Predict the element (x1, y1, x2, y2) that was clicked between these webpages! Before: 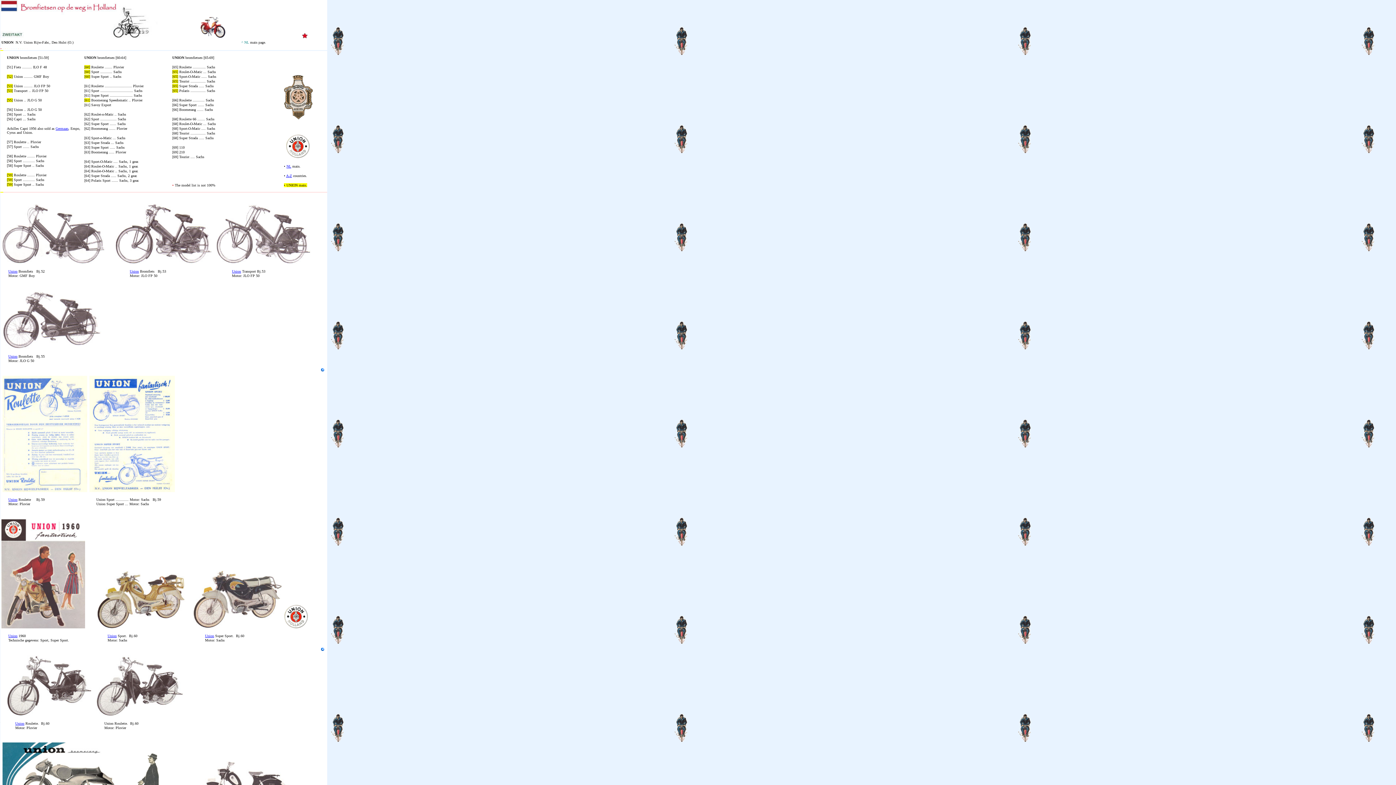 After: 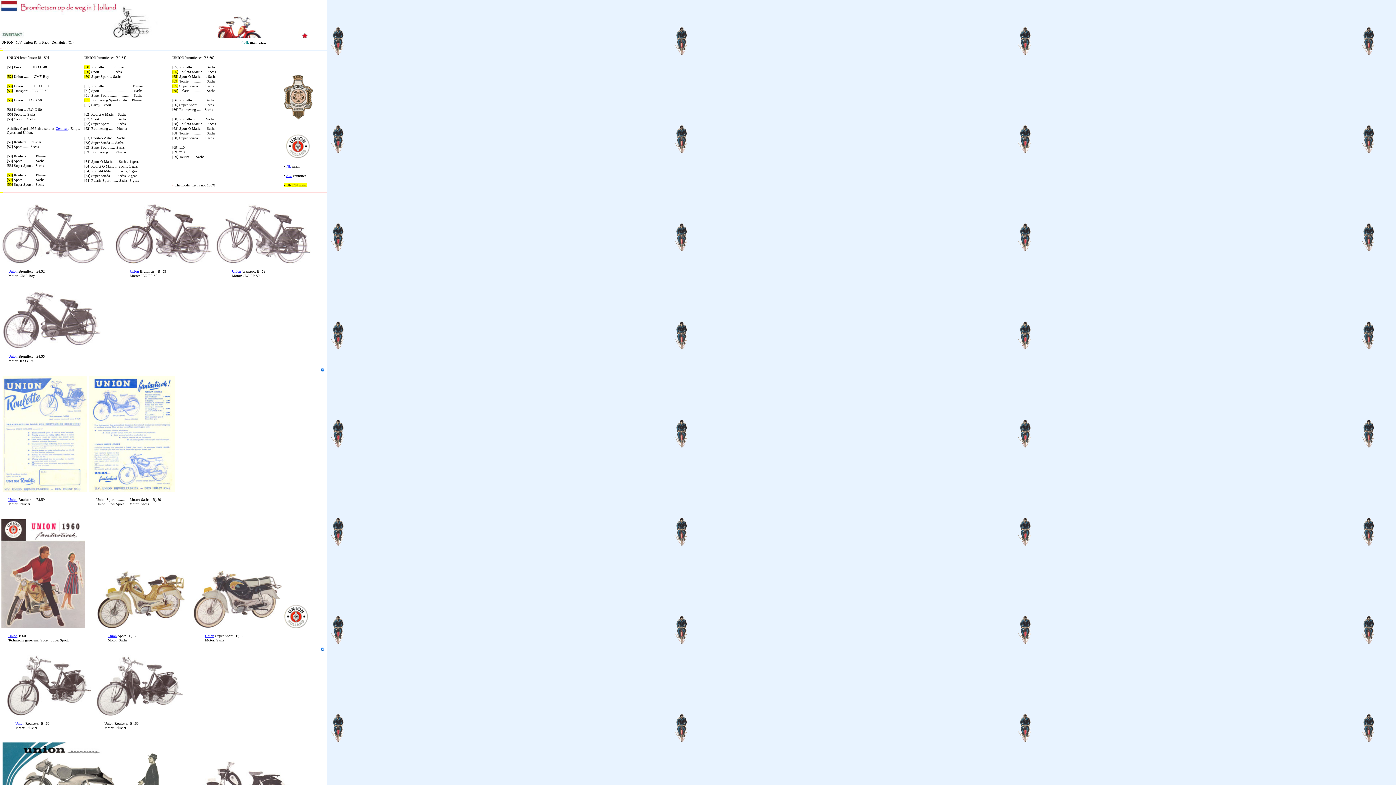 Action: bbox: (321, 366, 327, 373)